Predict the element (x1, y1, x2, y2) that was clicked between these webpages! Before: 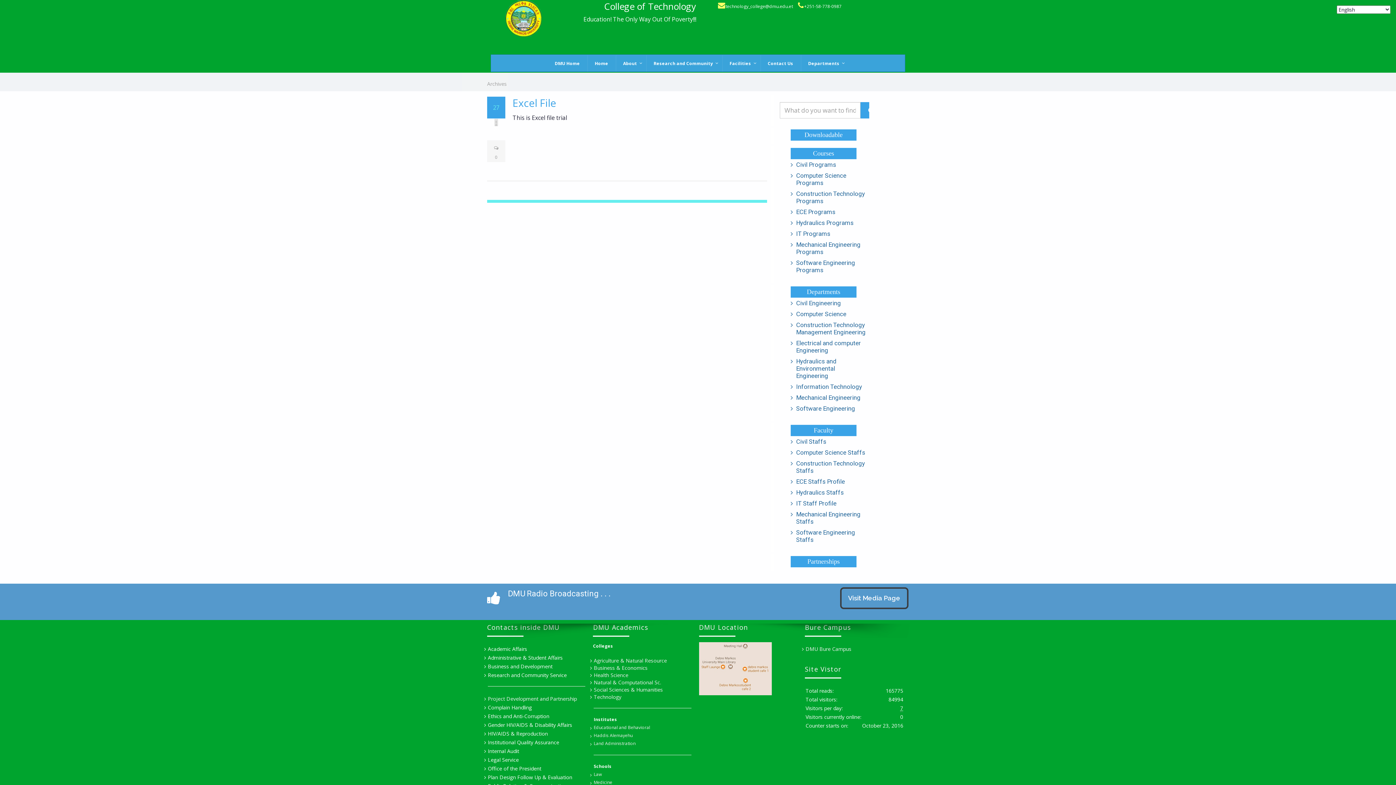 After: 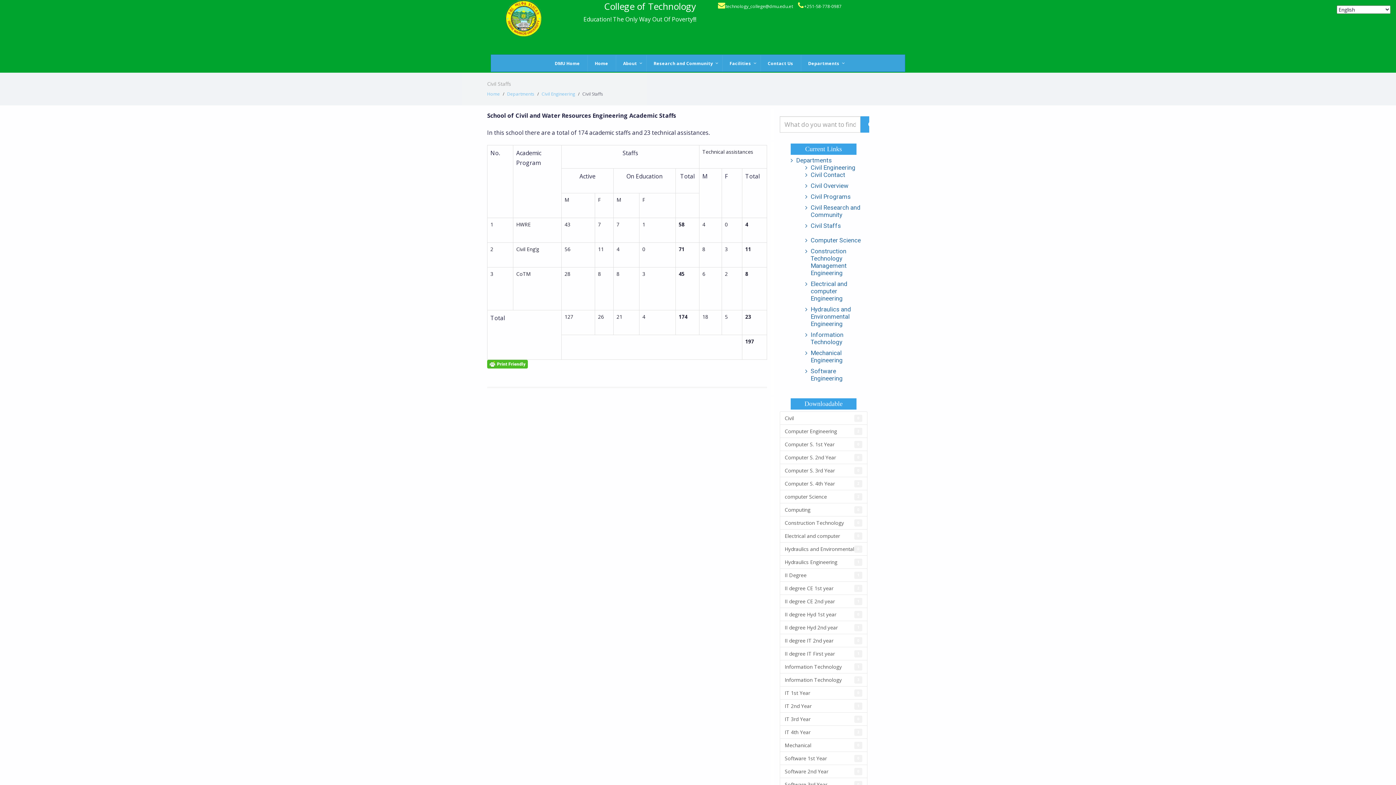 Action: label: Civil Staffs bbox: (794, 438, 867, 445)